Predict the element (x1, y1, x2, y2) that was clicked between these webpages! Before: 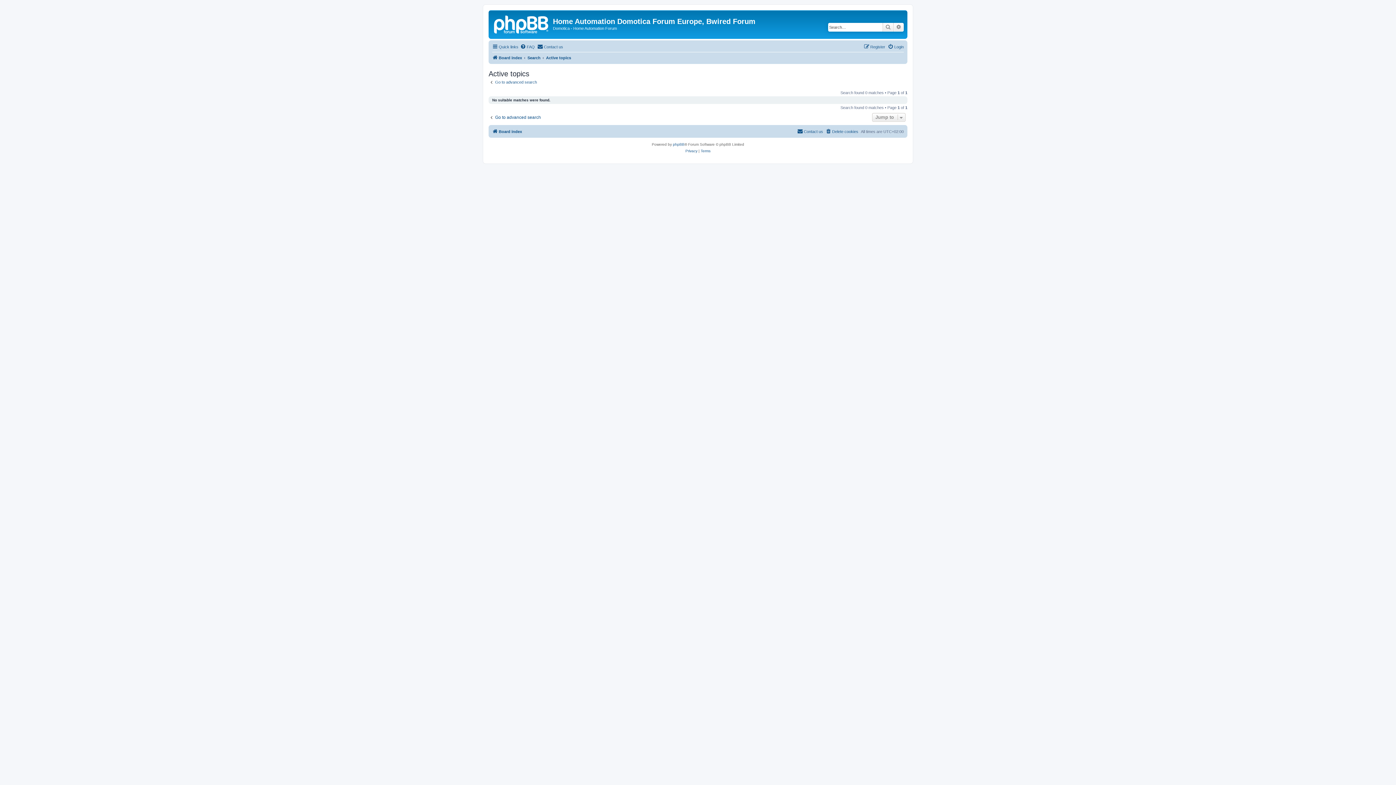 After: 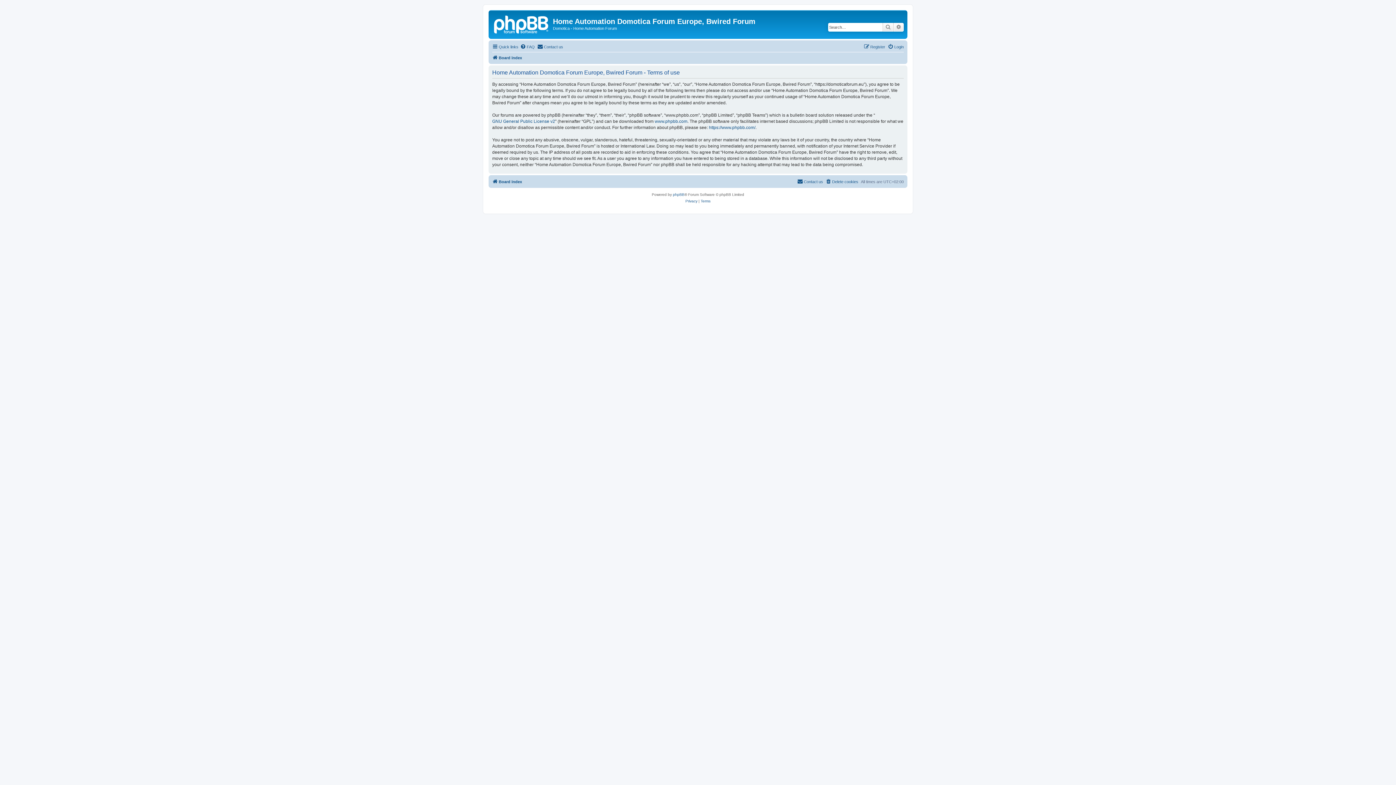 Action: bbox: (700, 148, 710, 154) label: Terms